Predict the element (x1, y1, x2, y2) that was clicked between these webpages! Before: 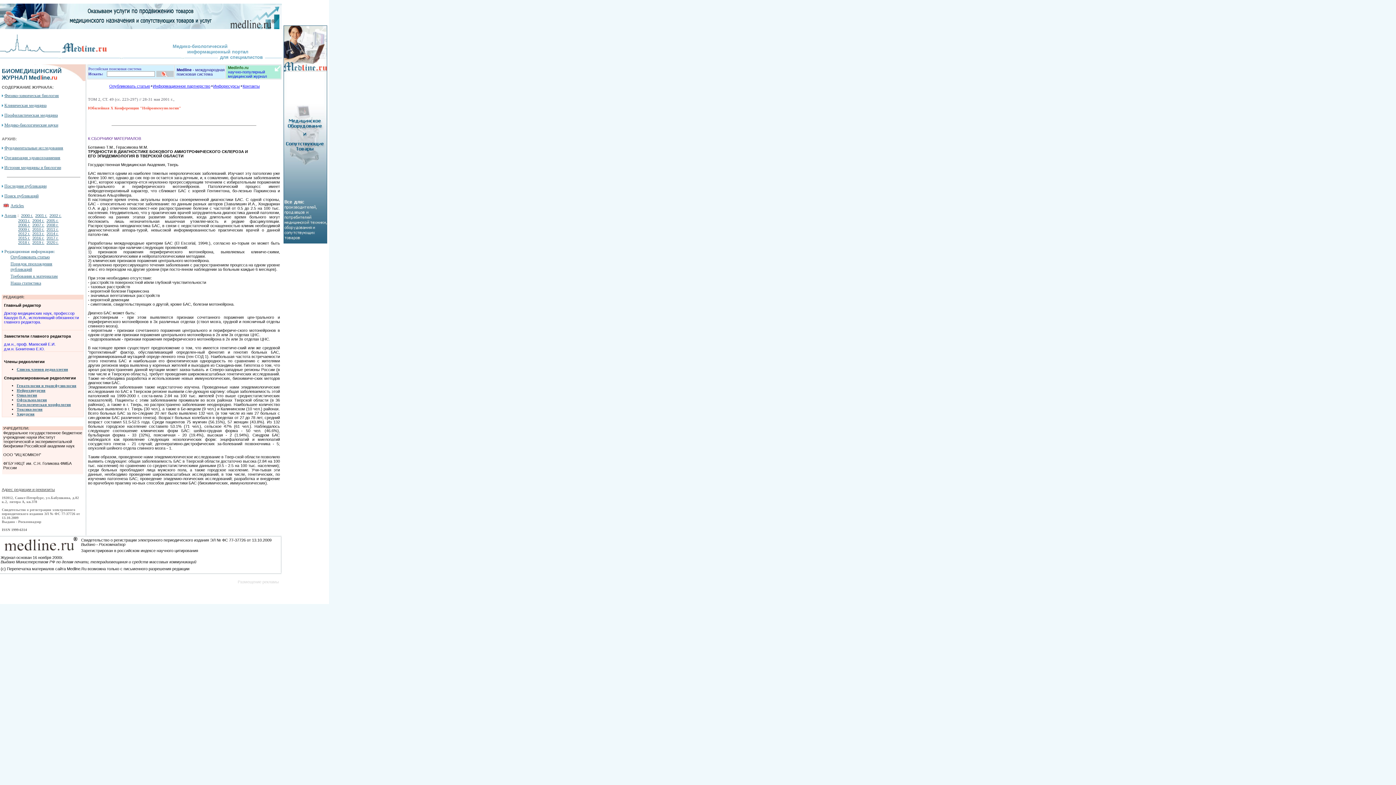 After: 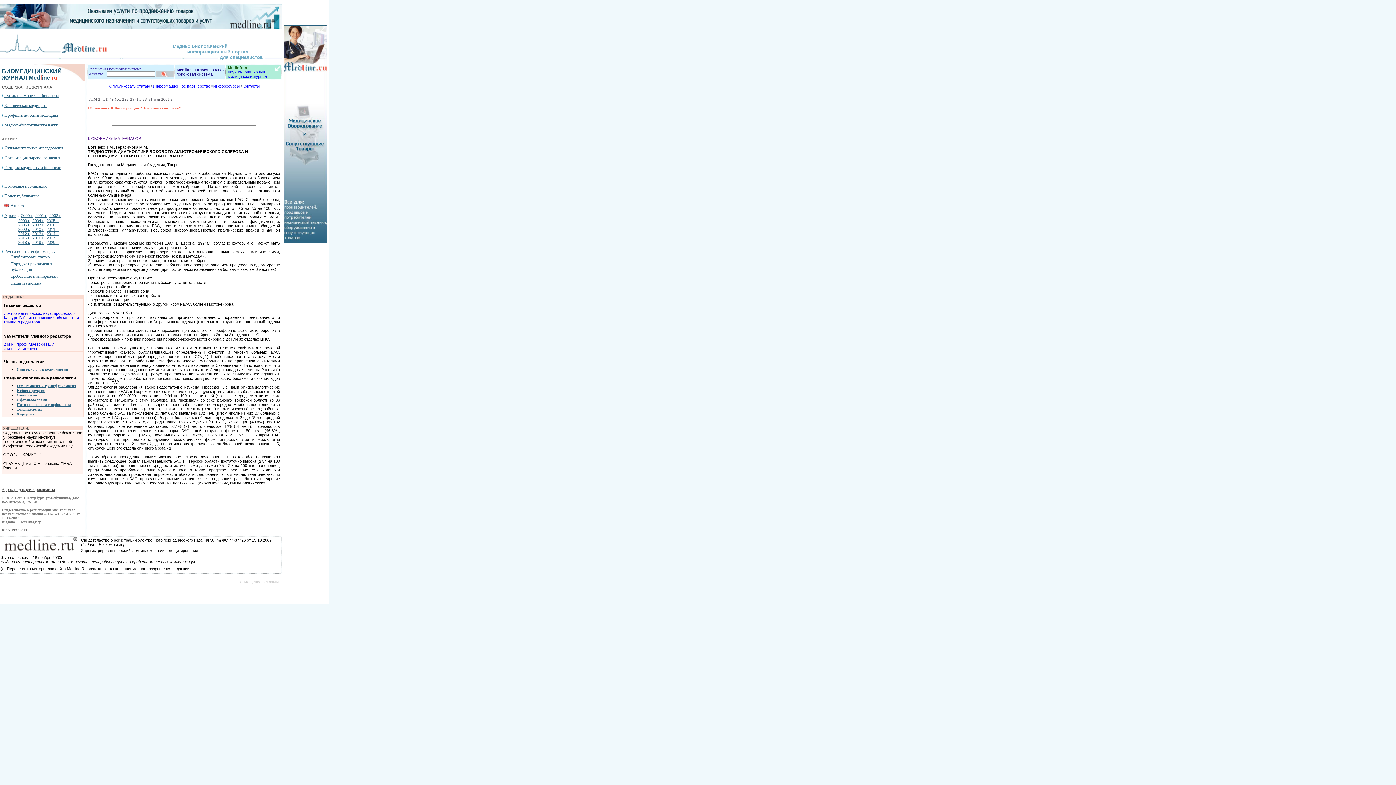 Action: bbox: (237, 580, 278, 584) label: Размещение рекламы